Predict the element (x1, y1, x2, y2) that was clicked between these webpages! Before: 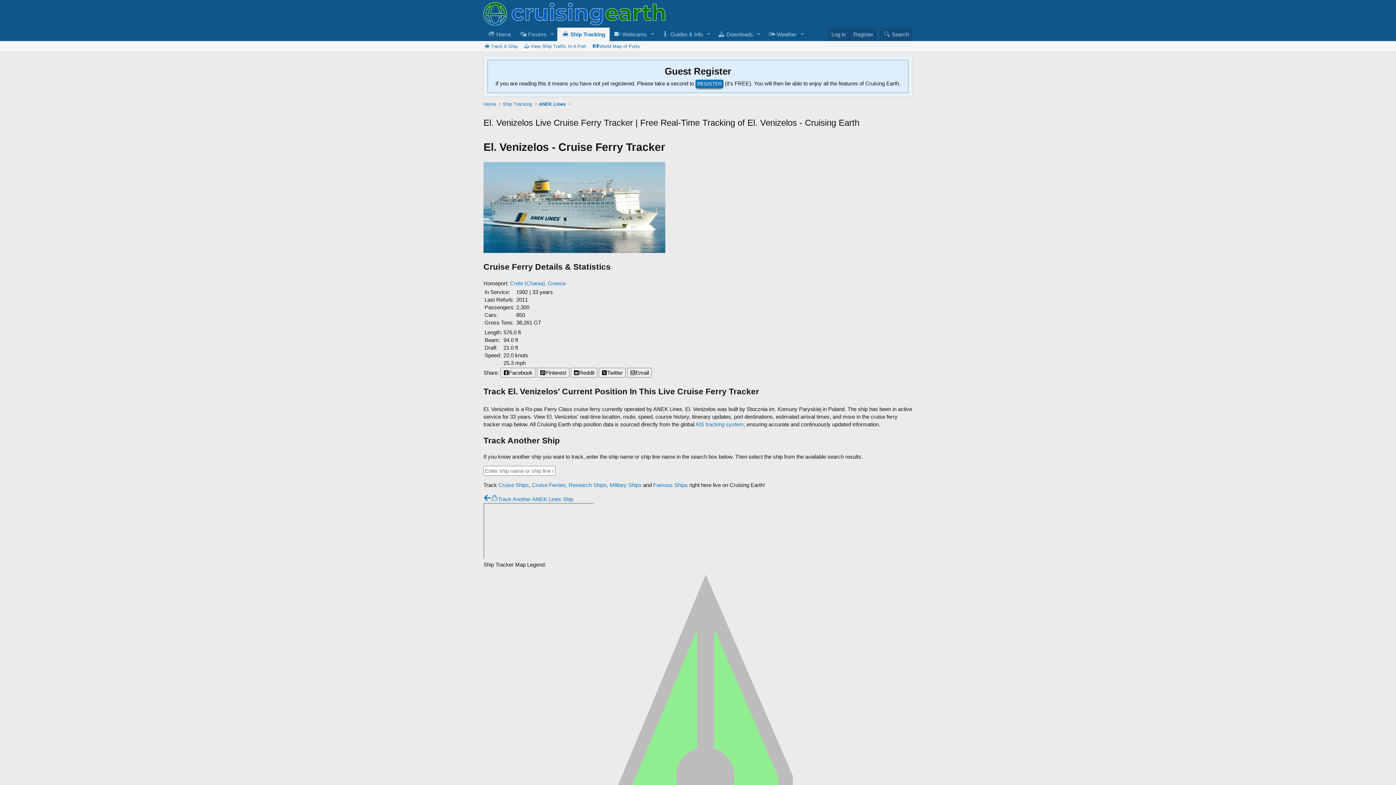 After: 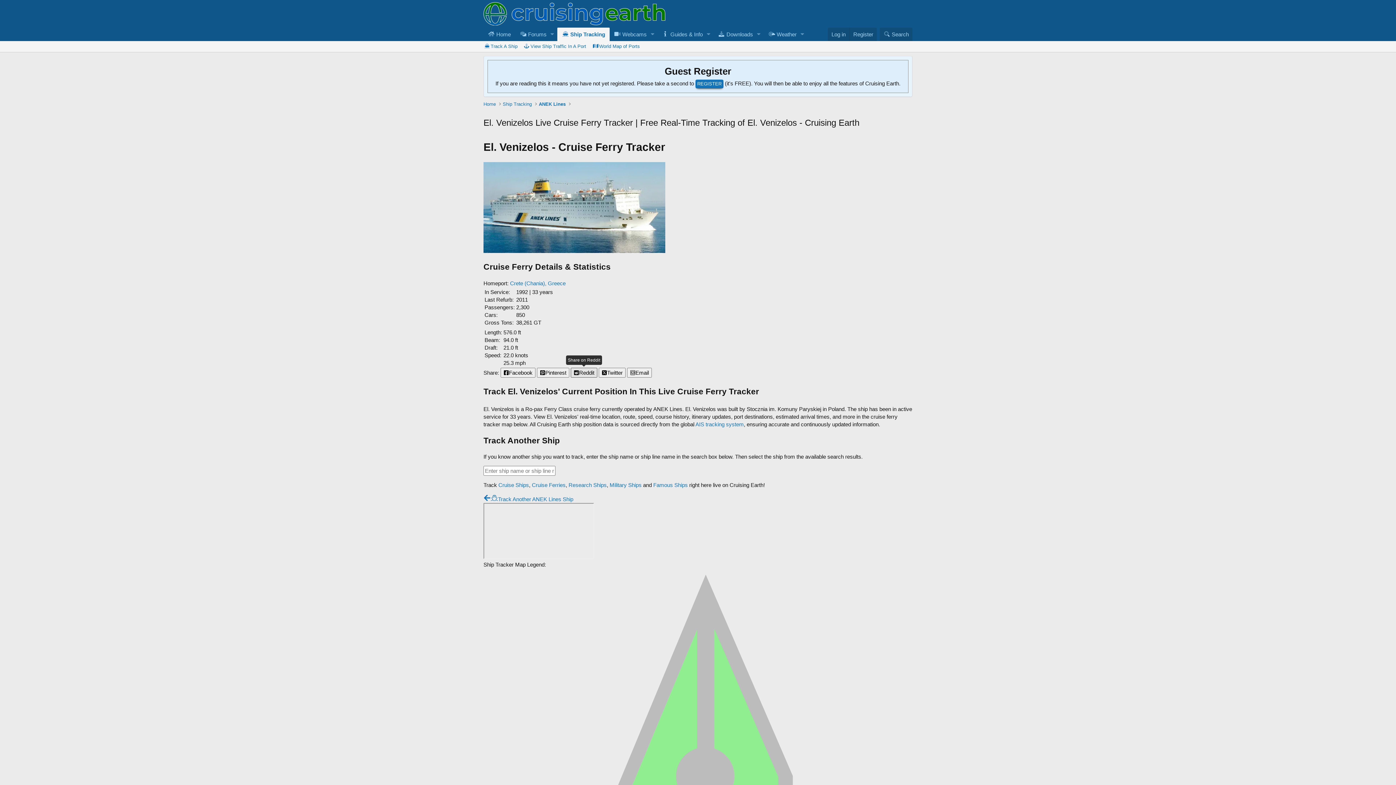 Action: label: Reddit bbox: (570, 368, 597, 377)